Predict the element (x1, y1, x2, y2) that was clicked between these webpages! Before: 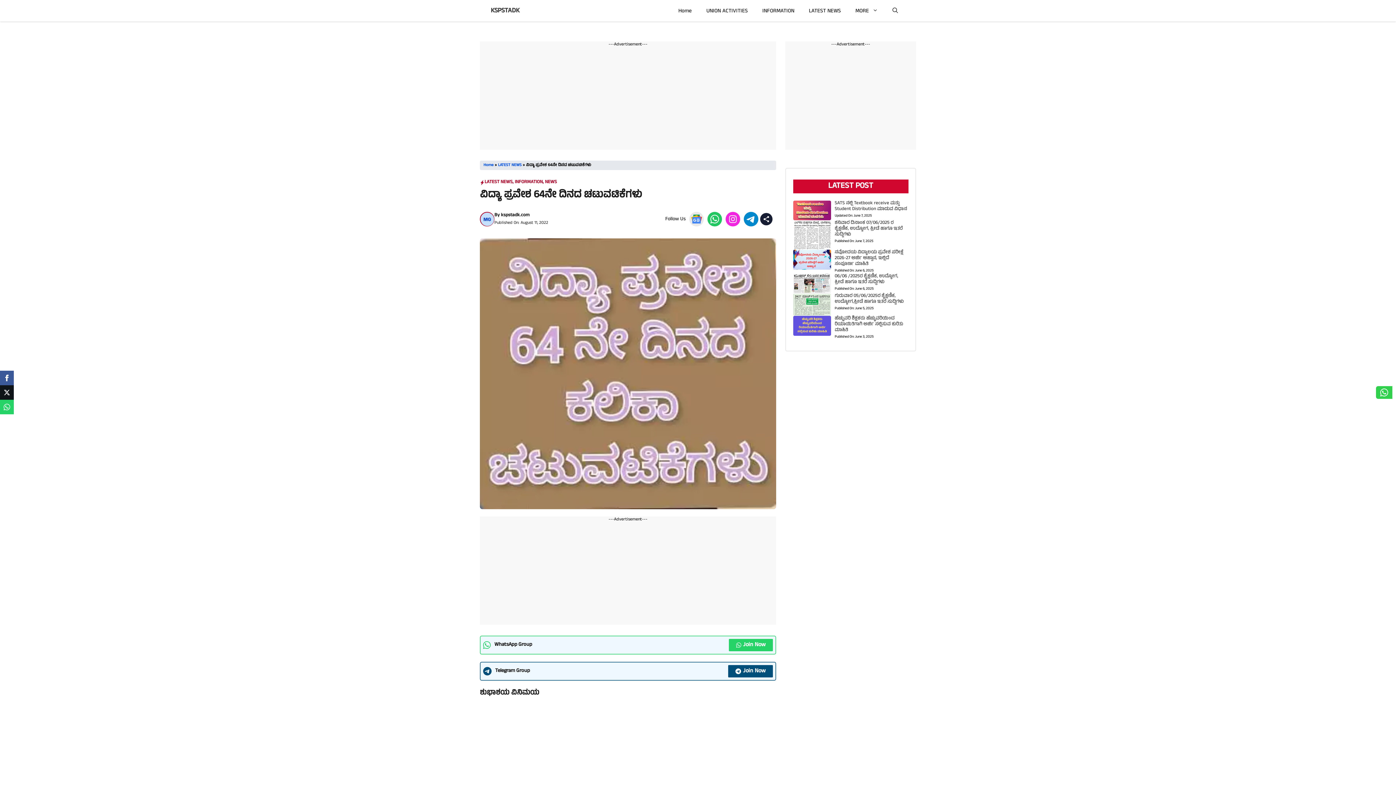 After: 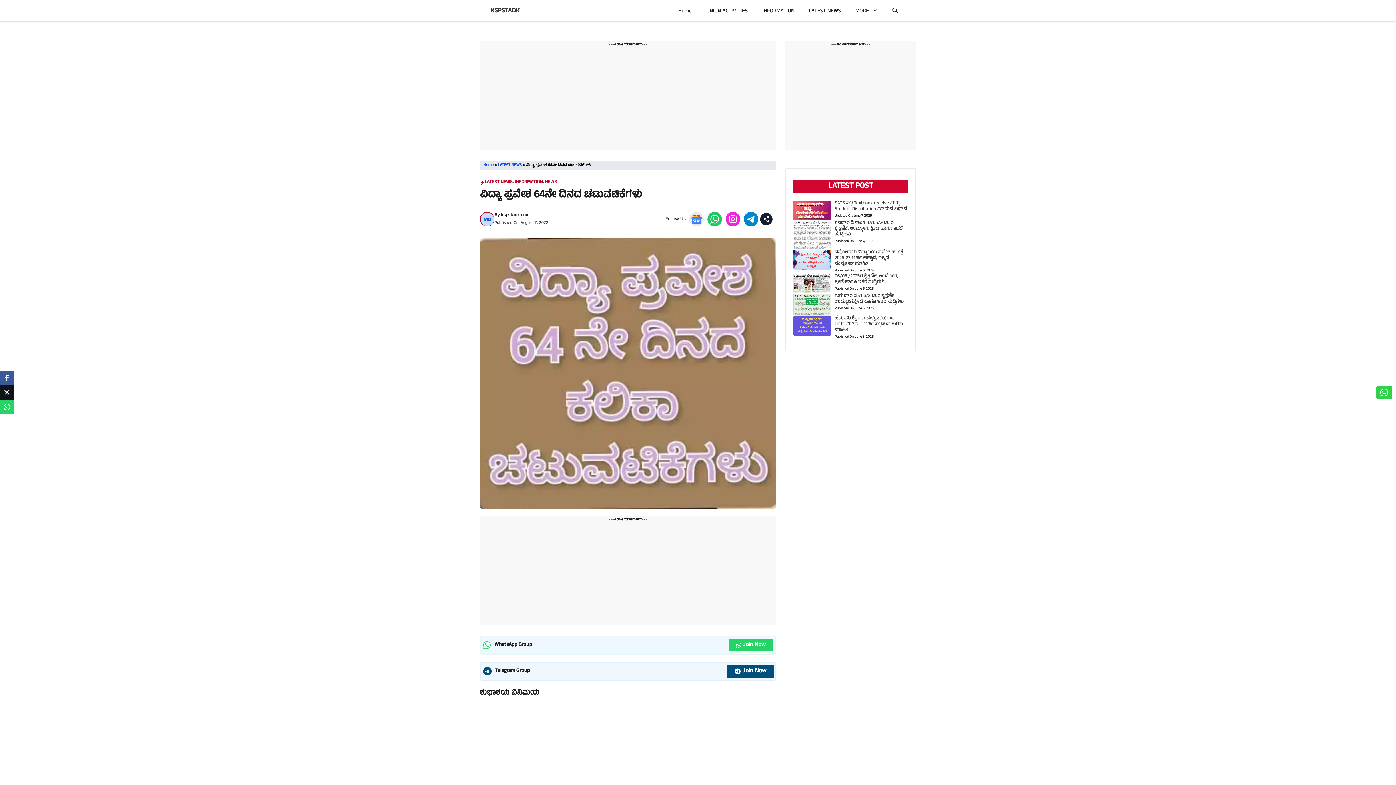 Action: bbox: (728, 665, 773, 677) label: Join Now